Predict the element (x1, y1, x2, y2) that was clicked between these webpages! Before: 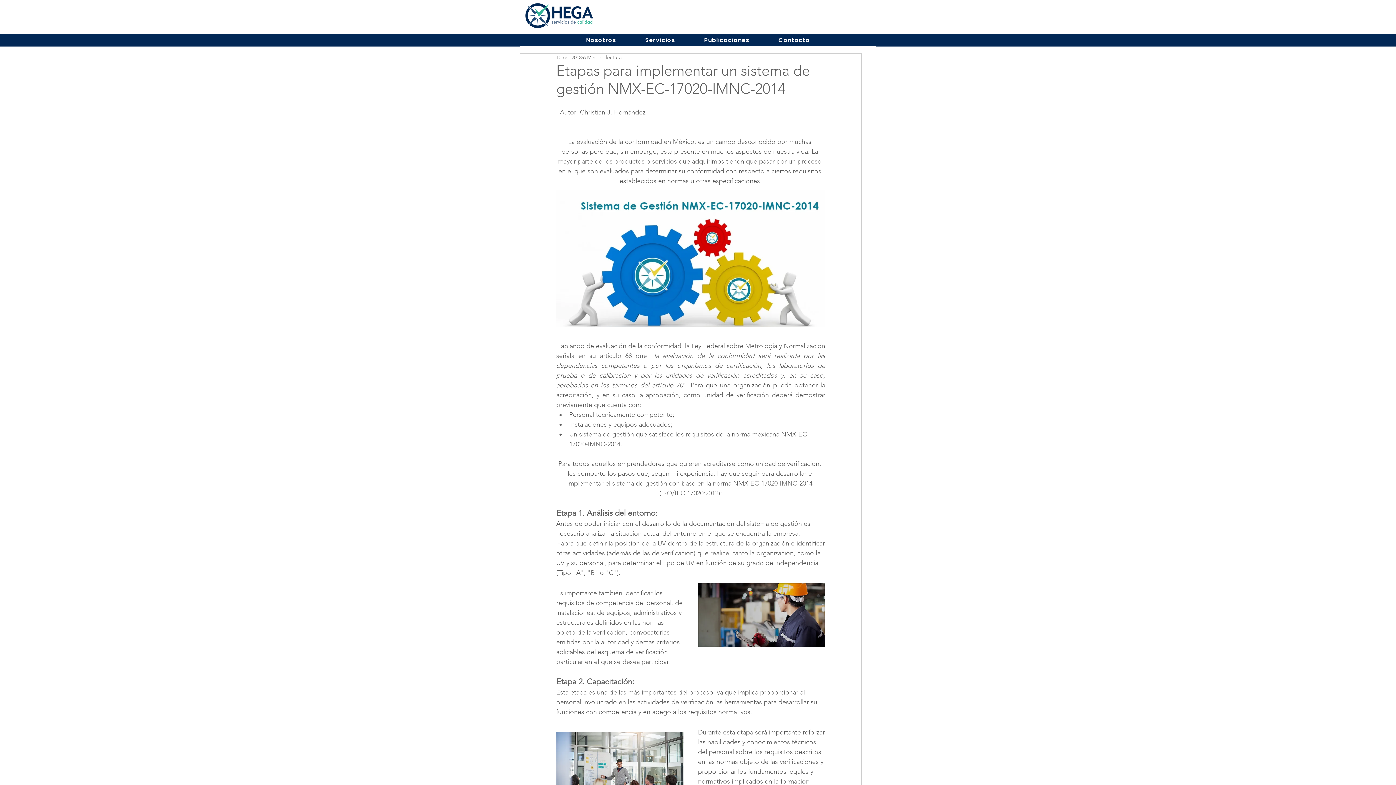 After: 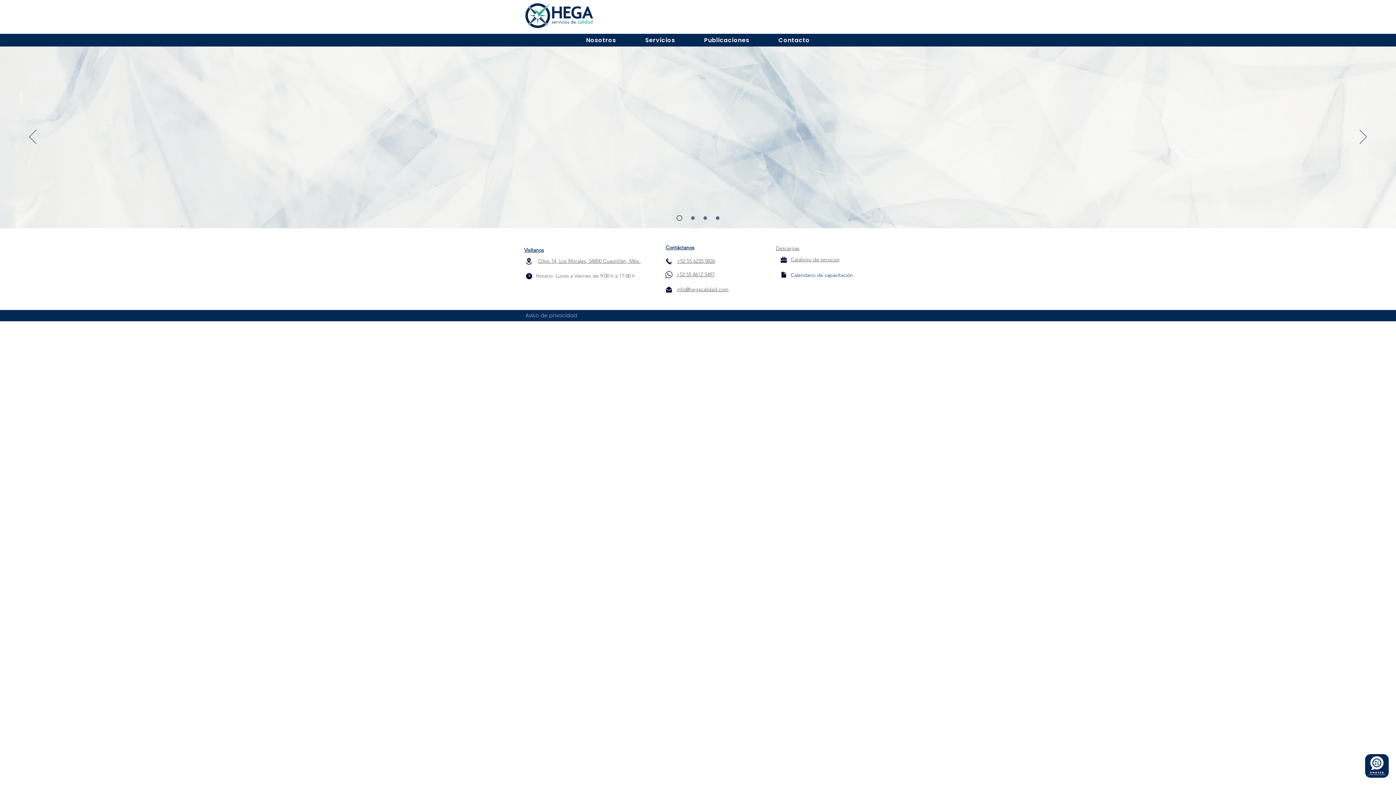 Action: bbox: (524, 1, 594, 29)